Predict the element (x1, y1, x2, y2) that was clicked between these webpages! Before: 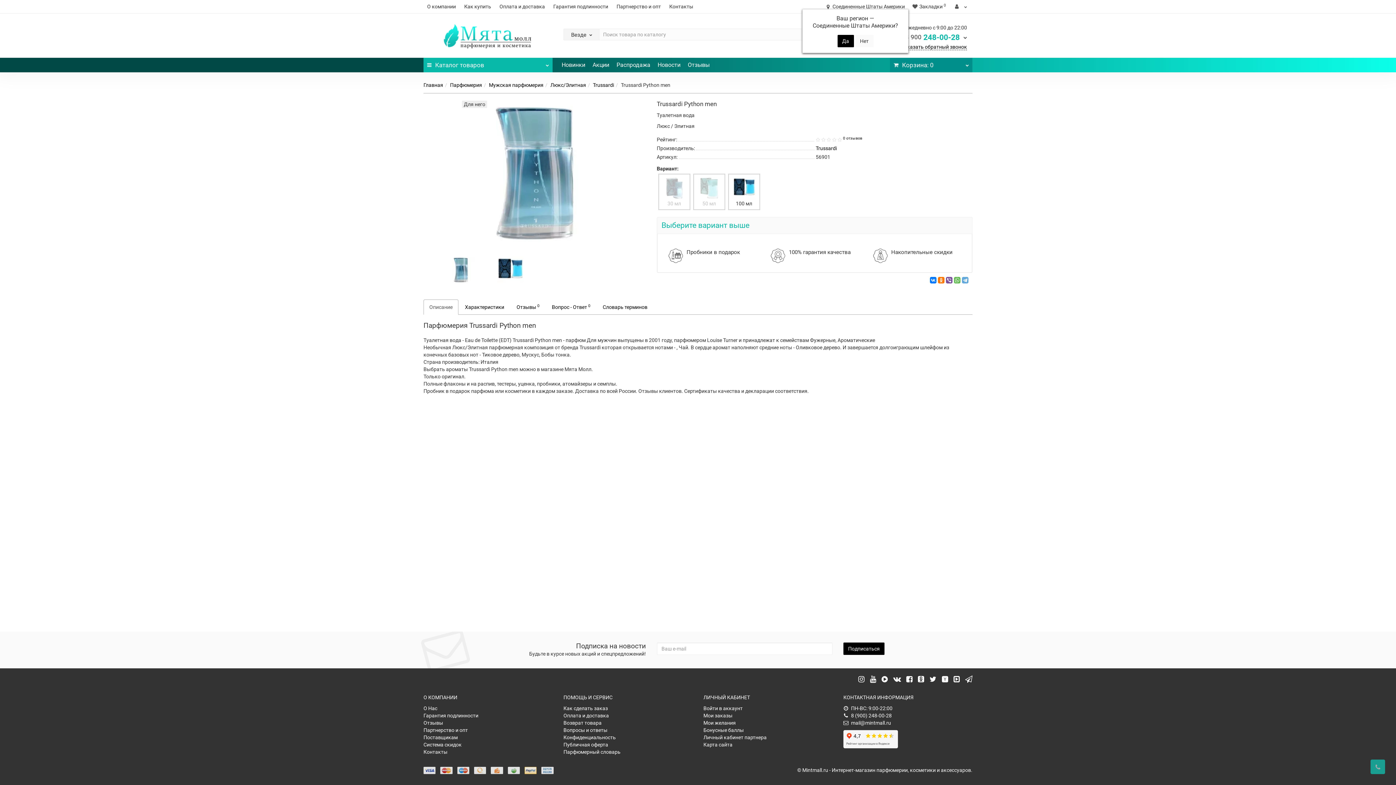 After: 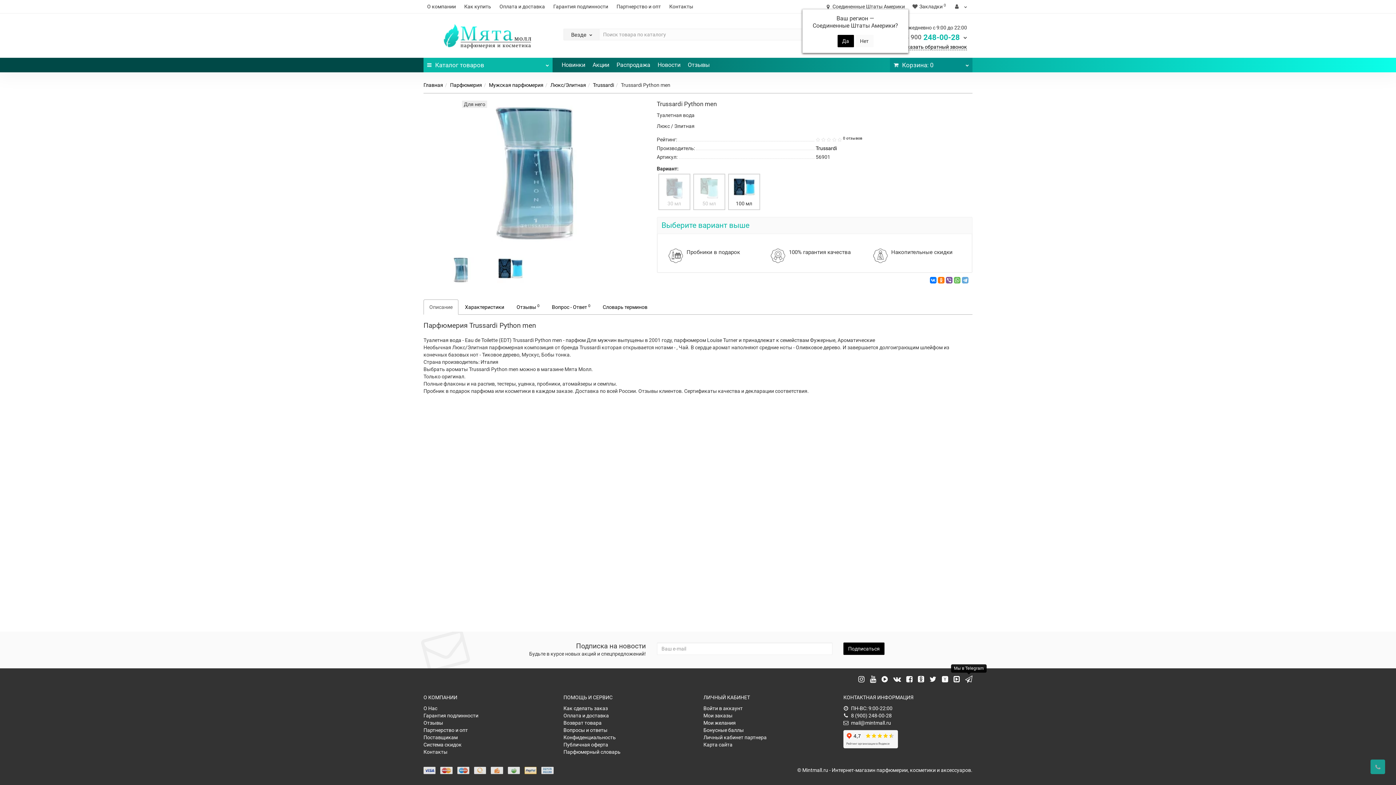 Action: bbox: (965, 675, 972, 683)